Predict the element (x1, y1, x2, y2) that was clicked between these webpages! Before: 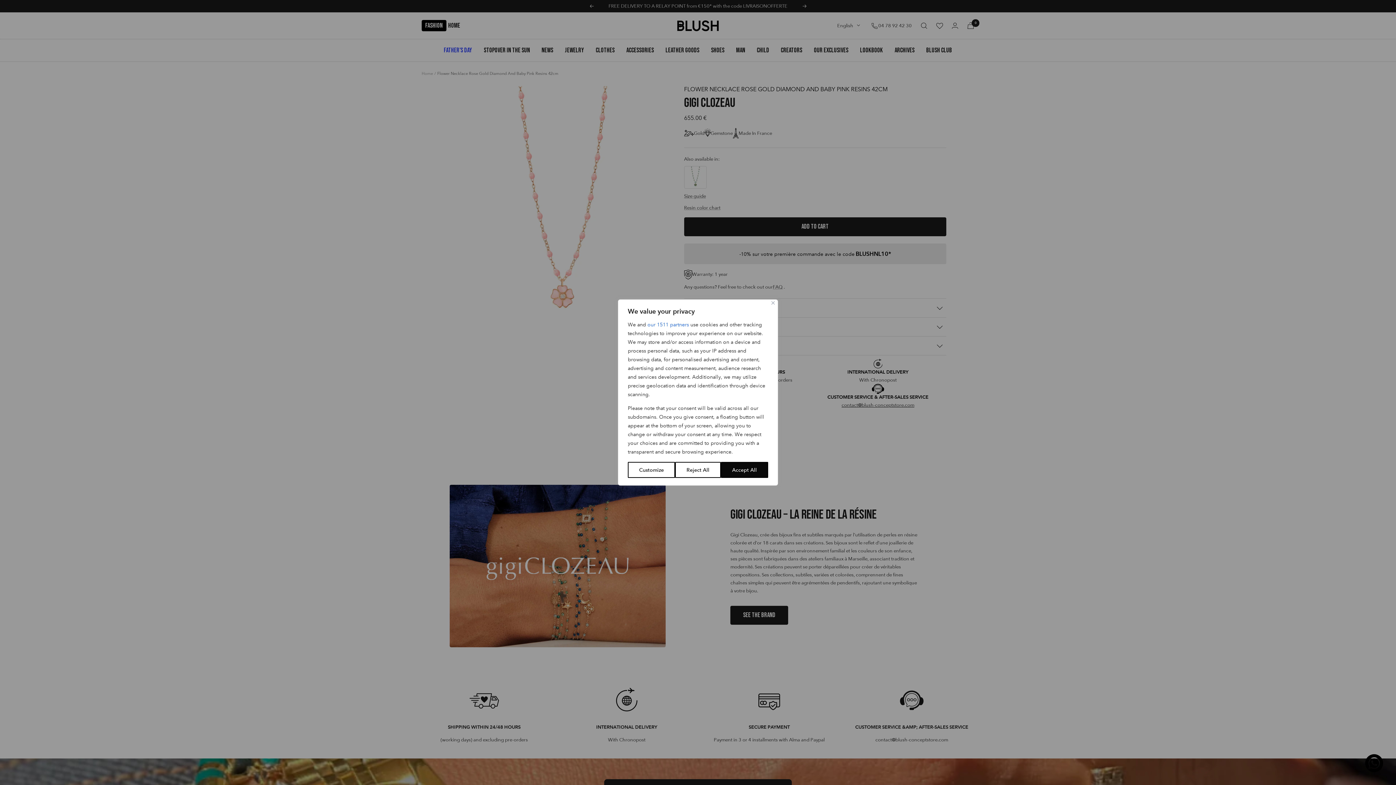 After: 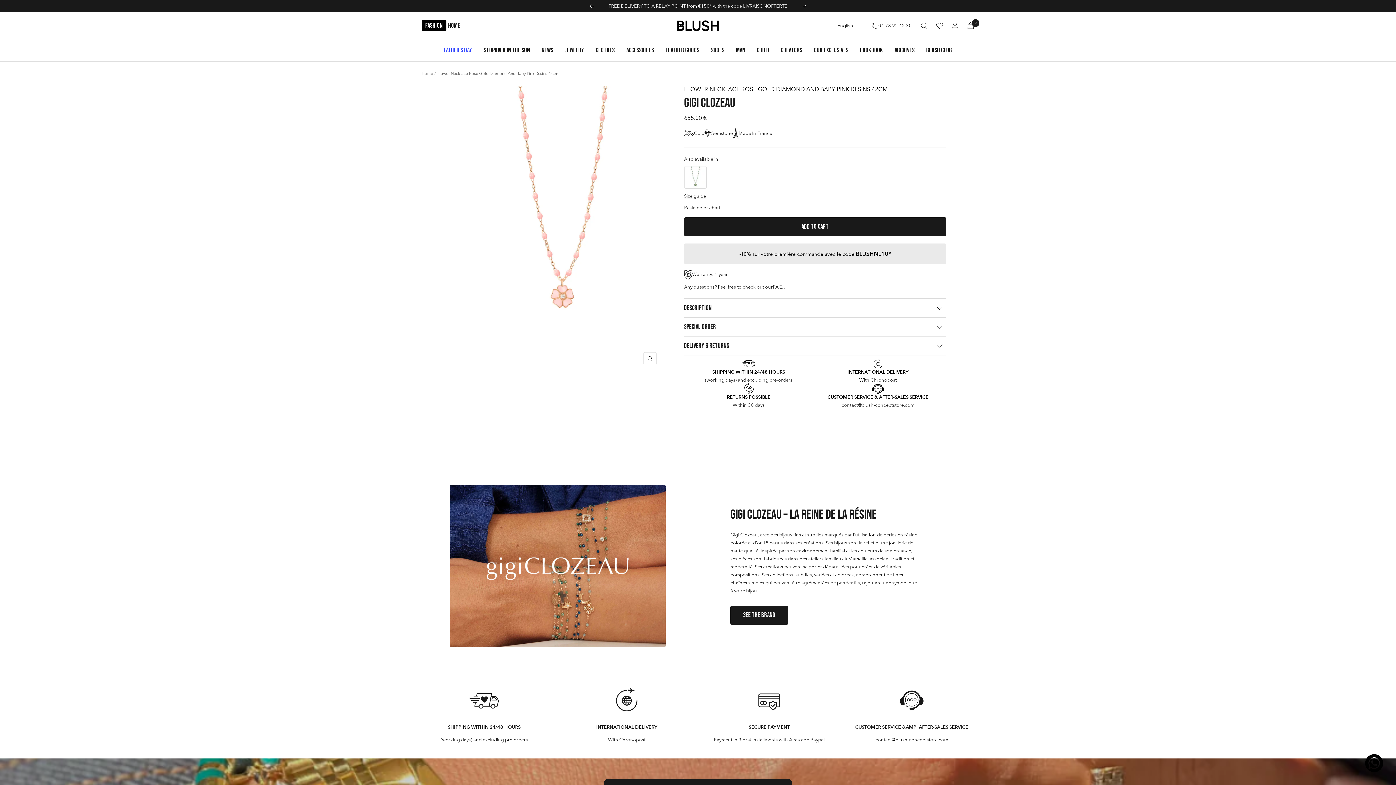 Action: bbox: (675, 462, 720, 478) label: Reject All